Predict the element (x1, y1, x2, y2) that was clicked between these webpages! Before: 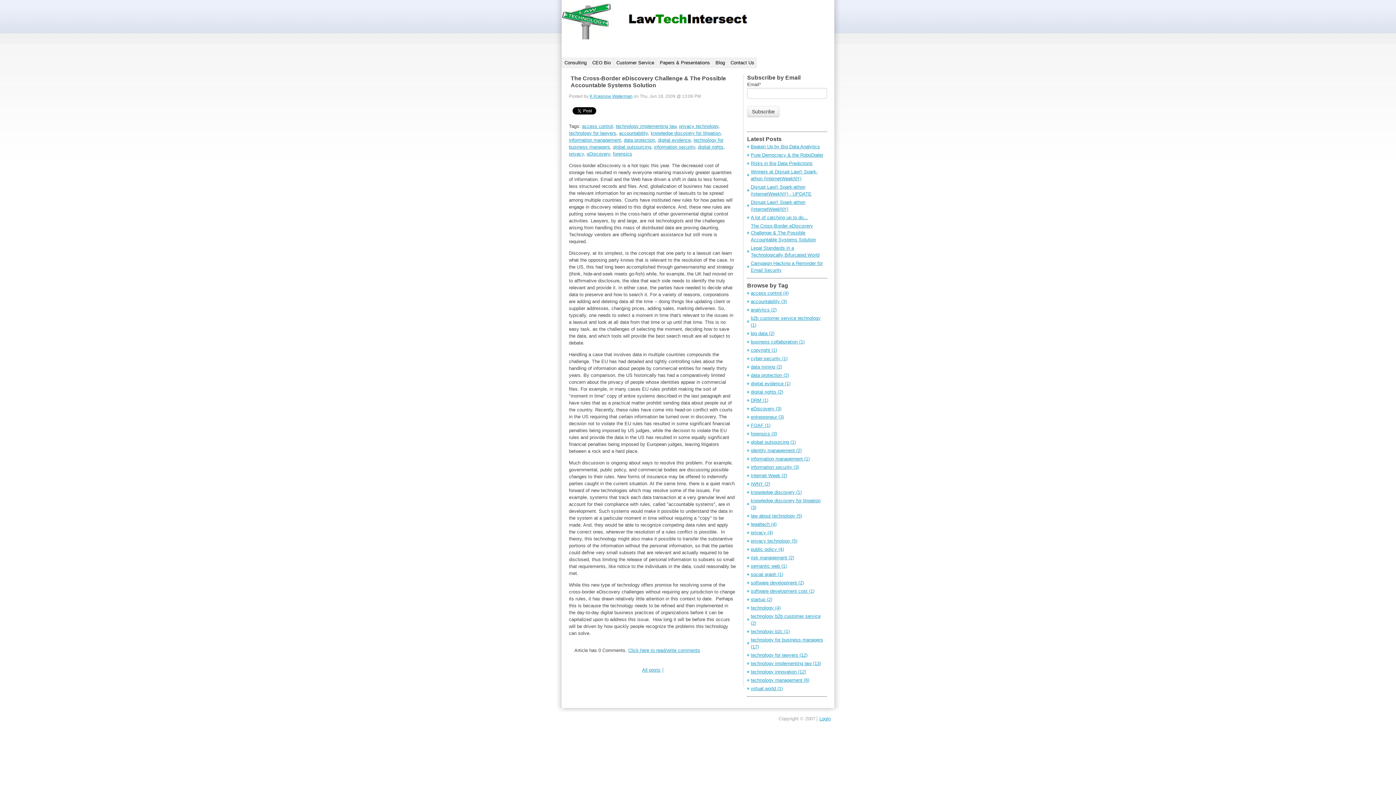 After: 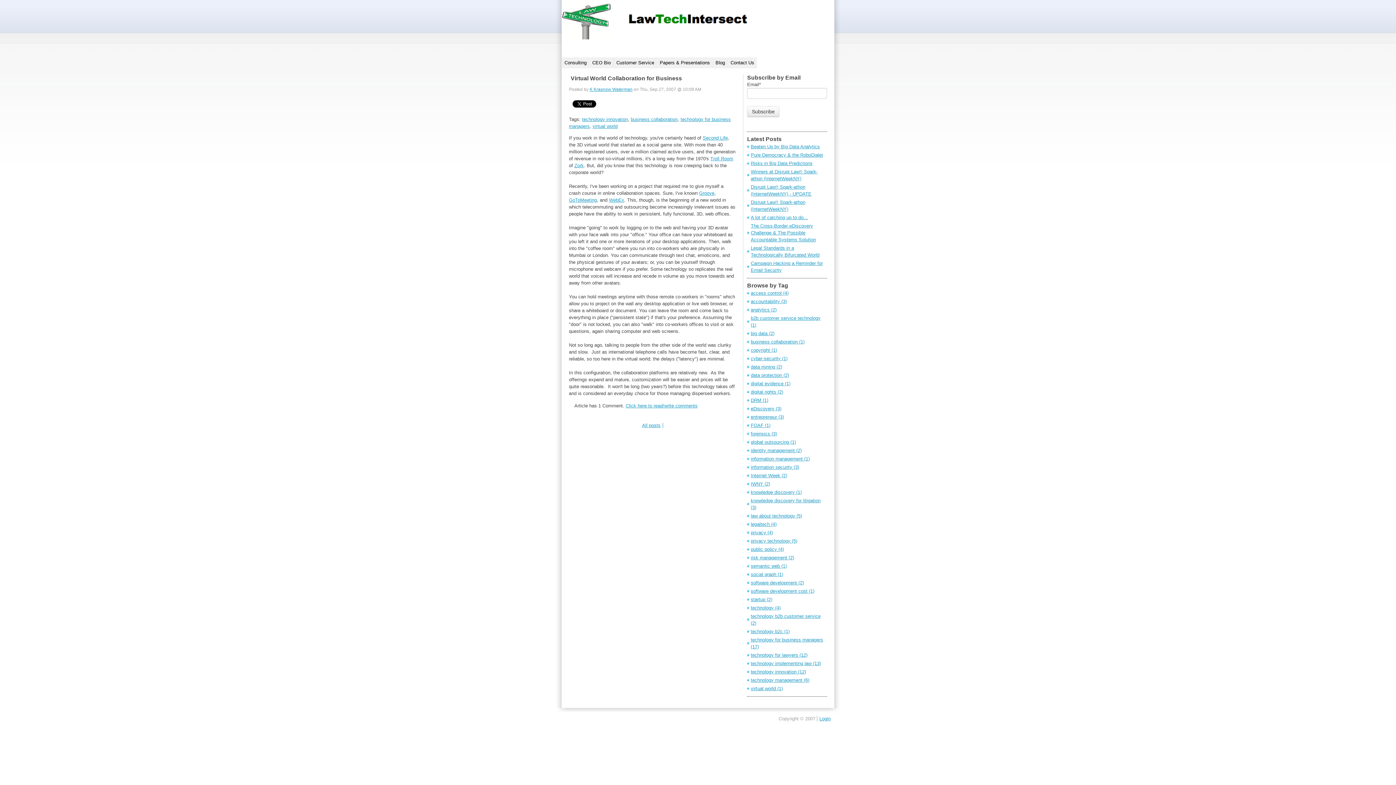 Action: bbox: (750, 686, 782, 691) label: virtual world (1)